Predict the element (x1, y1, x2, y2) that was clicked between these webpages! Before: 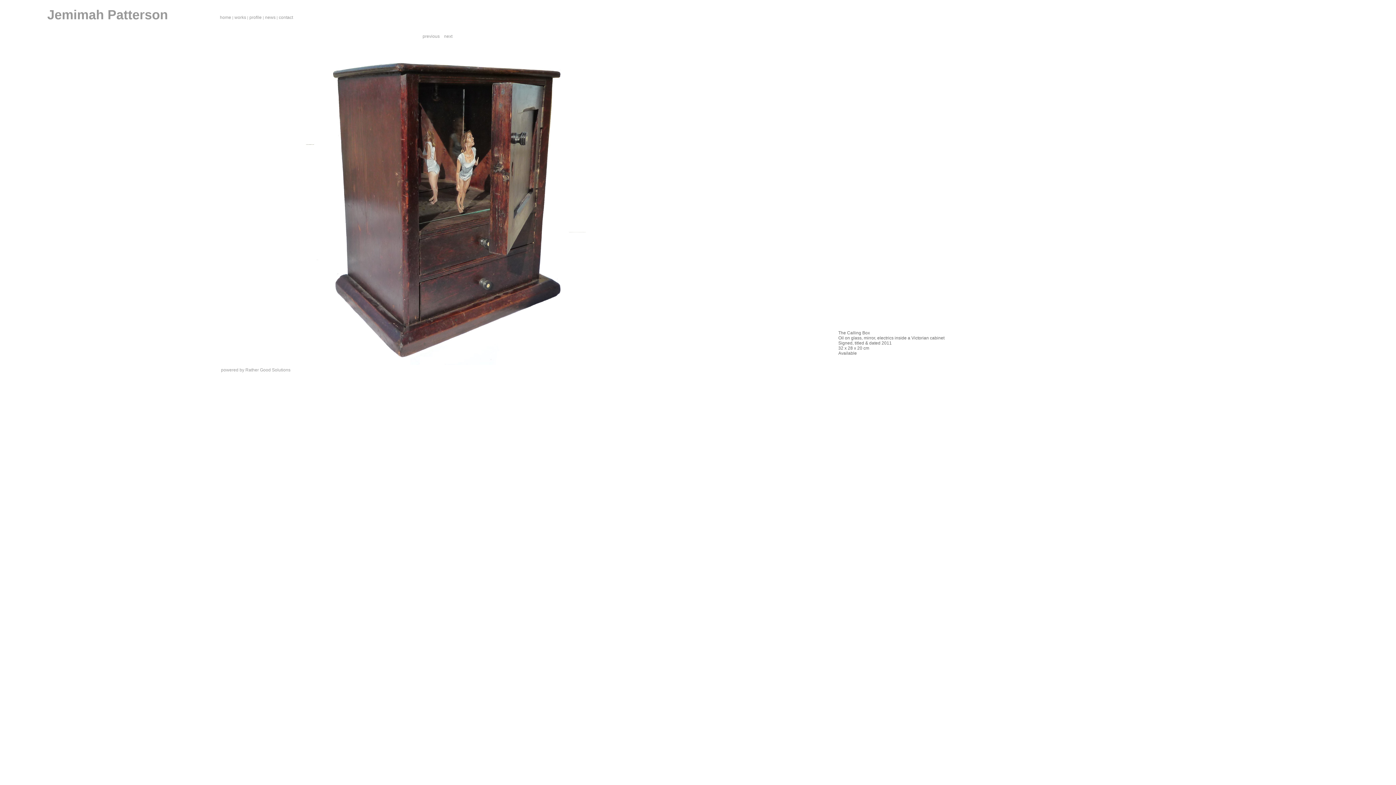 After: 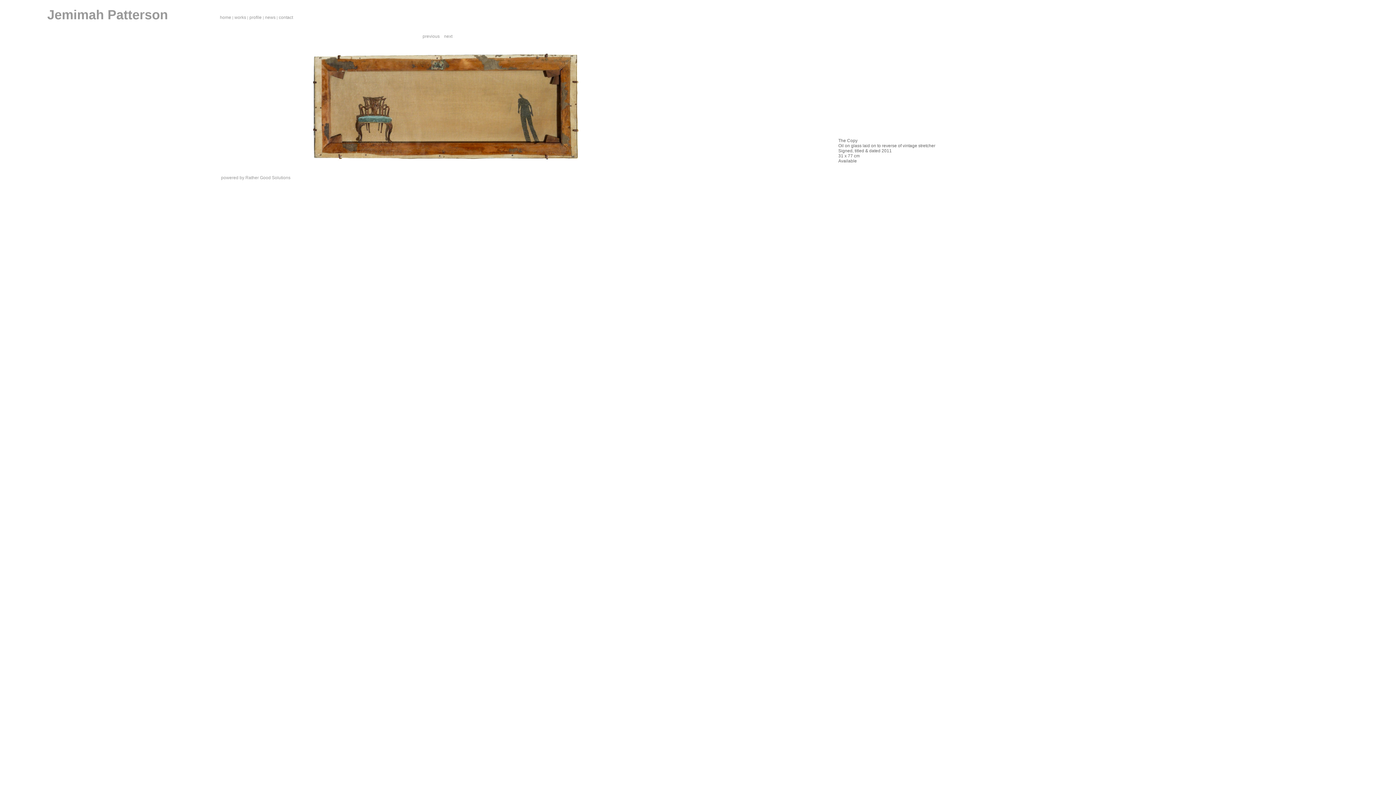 Action: bbox: (444, 33, 452, 38) label: next